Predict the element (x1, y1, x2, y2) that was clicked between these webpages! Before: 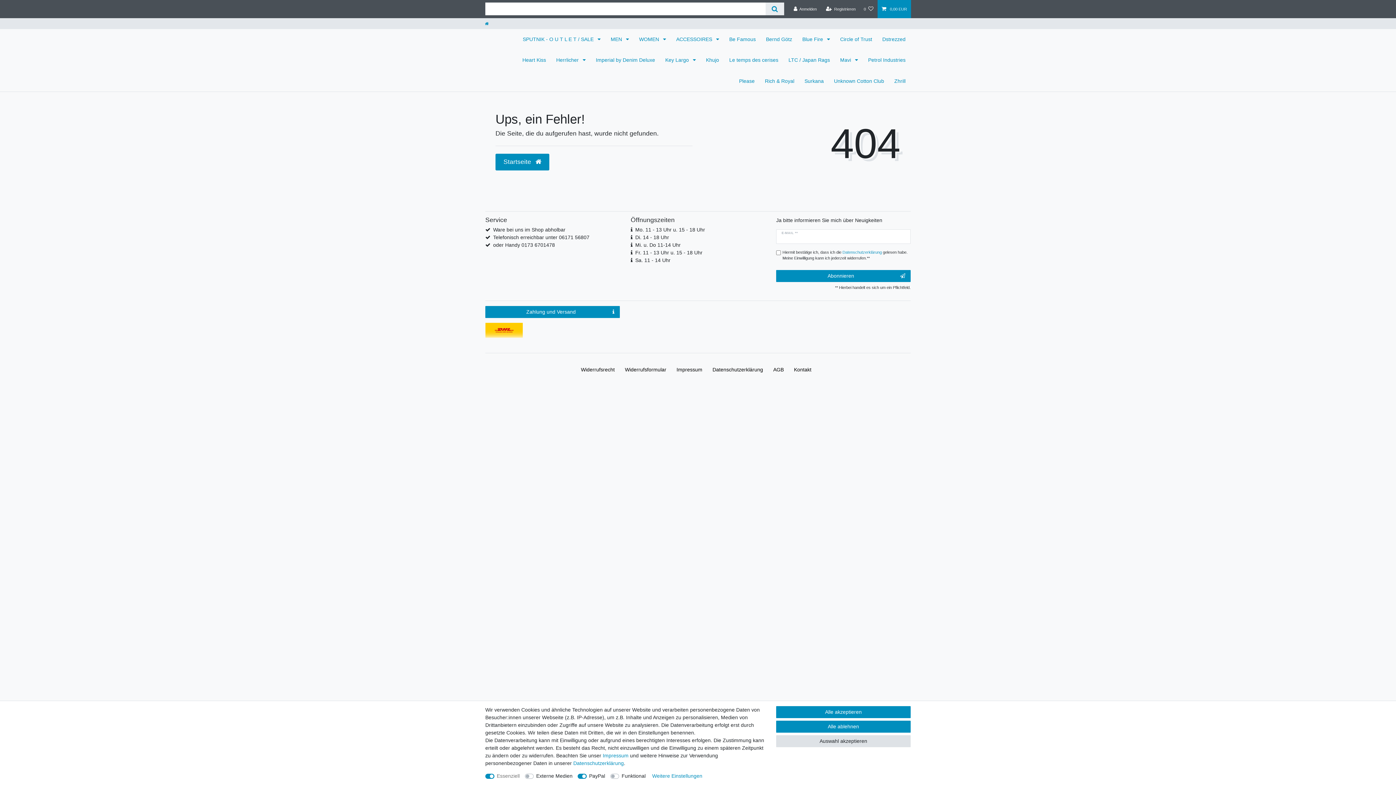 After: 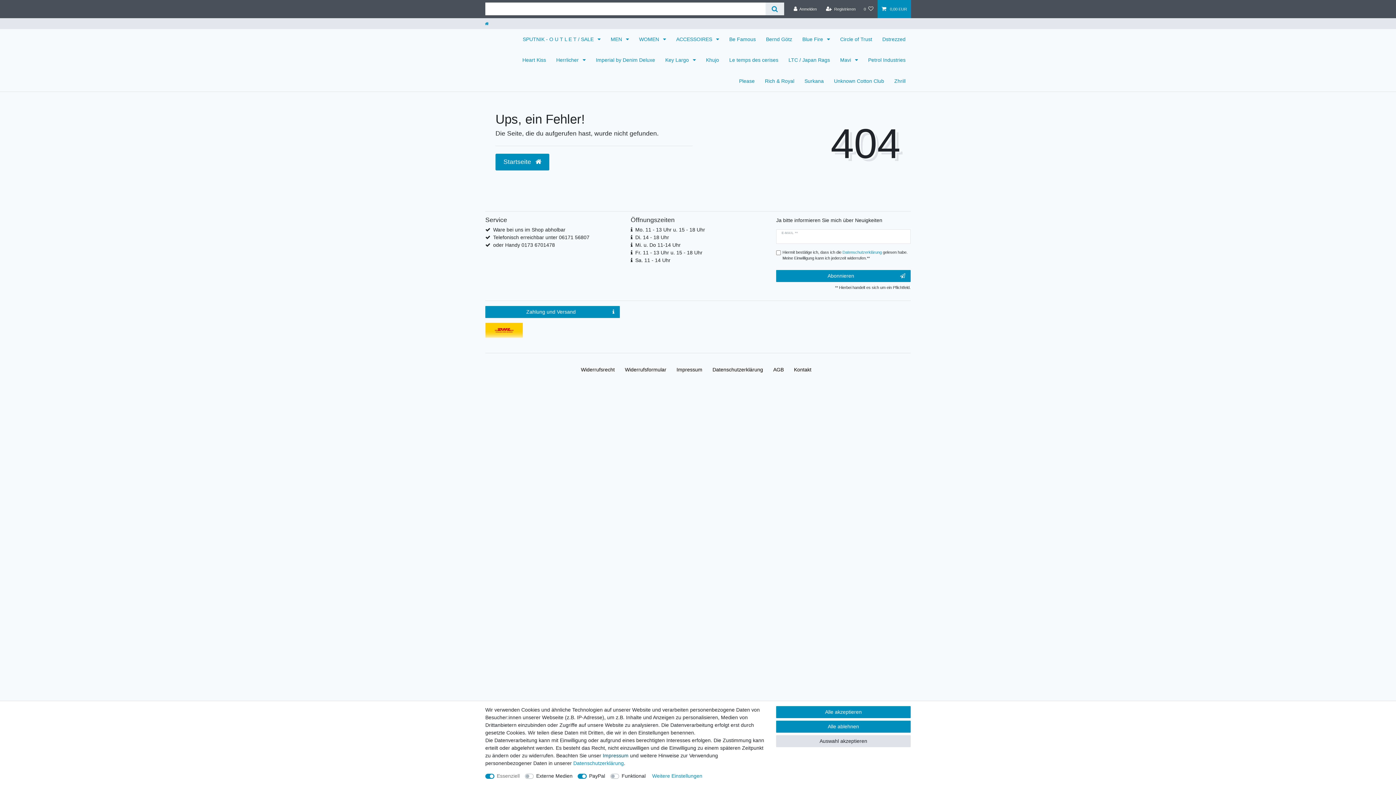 Action: bbox: (602, 753, 628, 758) label: Impressum